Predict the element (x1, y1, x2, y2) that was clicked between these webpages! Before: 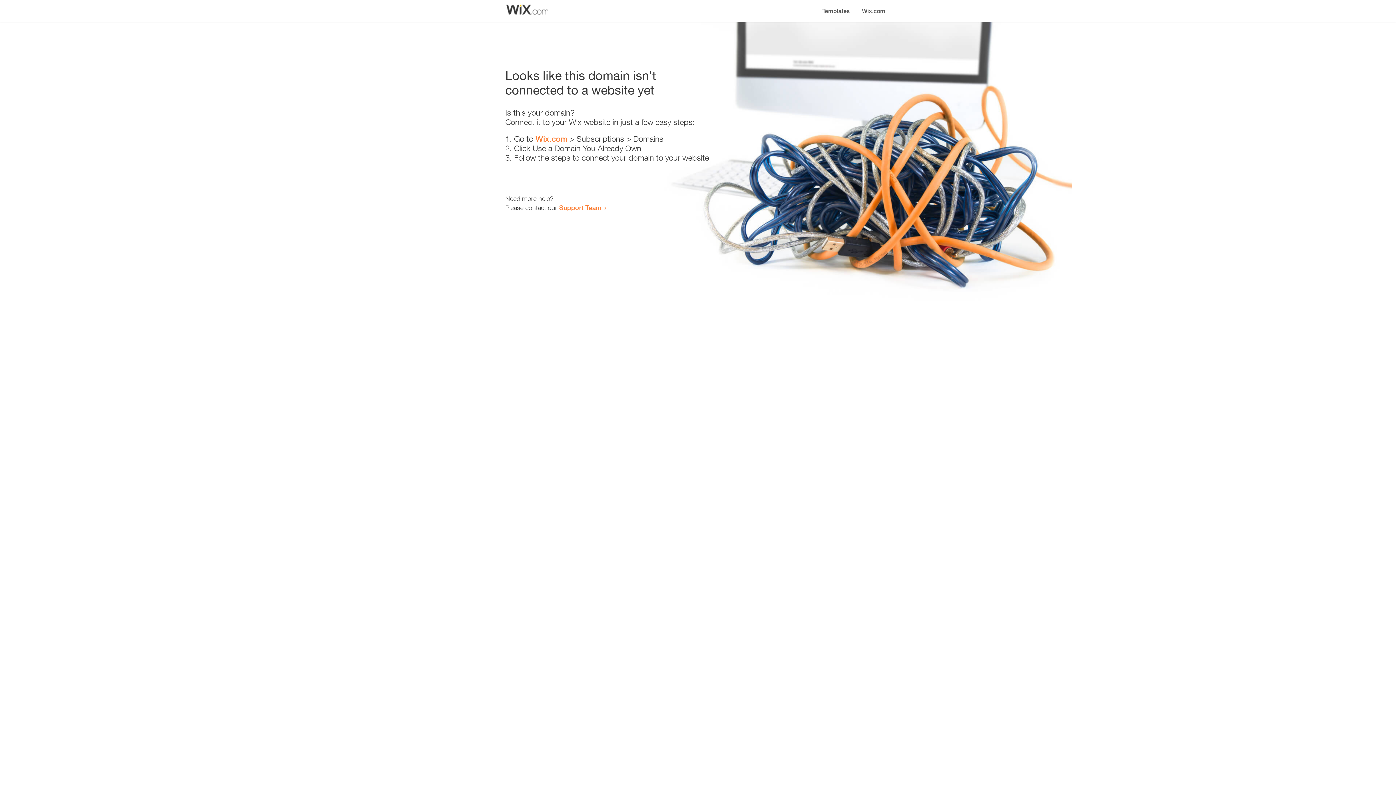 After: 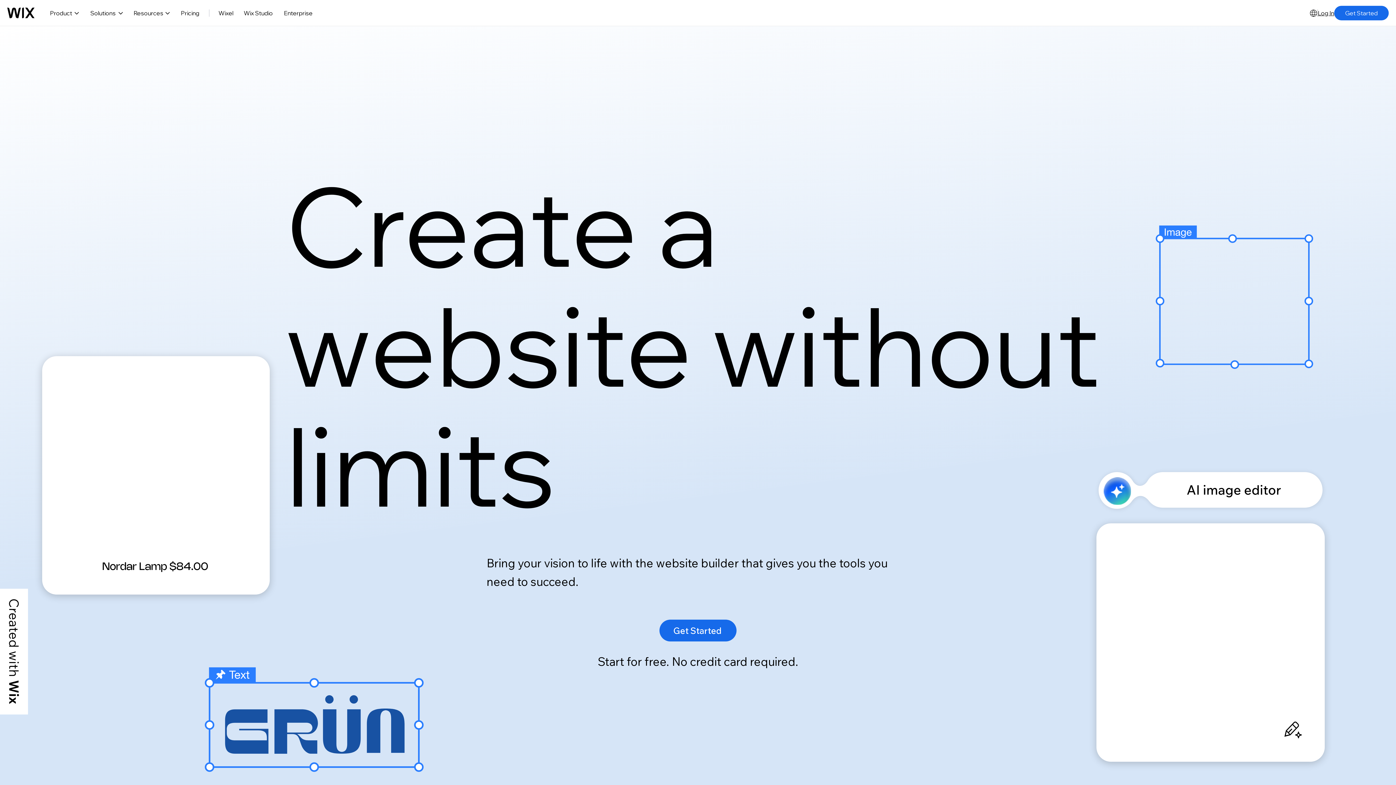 Action: label: Wix.com bbox: (535, 134, 567, 143)